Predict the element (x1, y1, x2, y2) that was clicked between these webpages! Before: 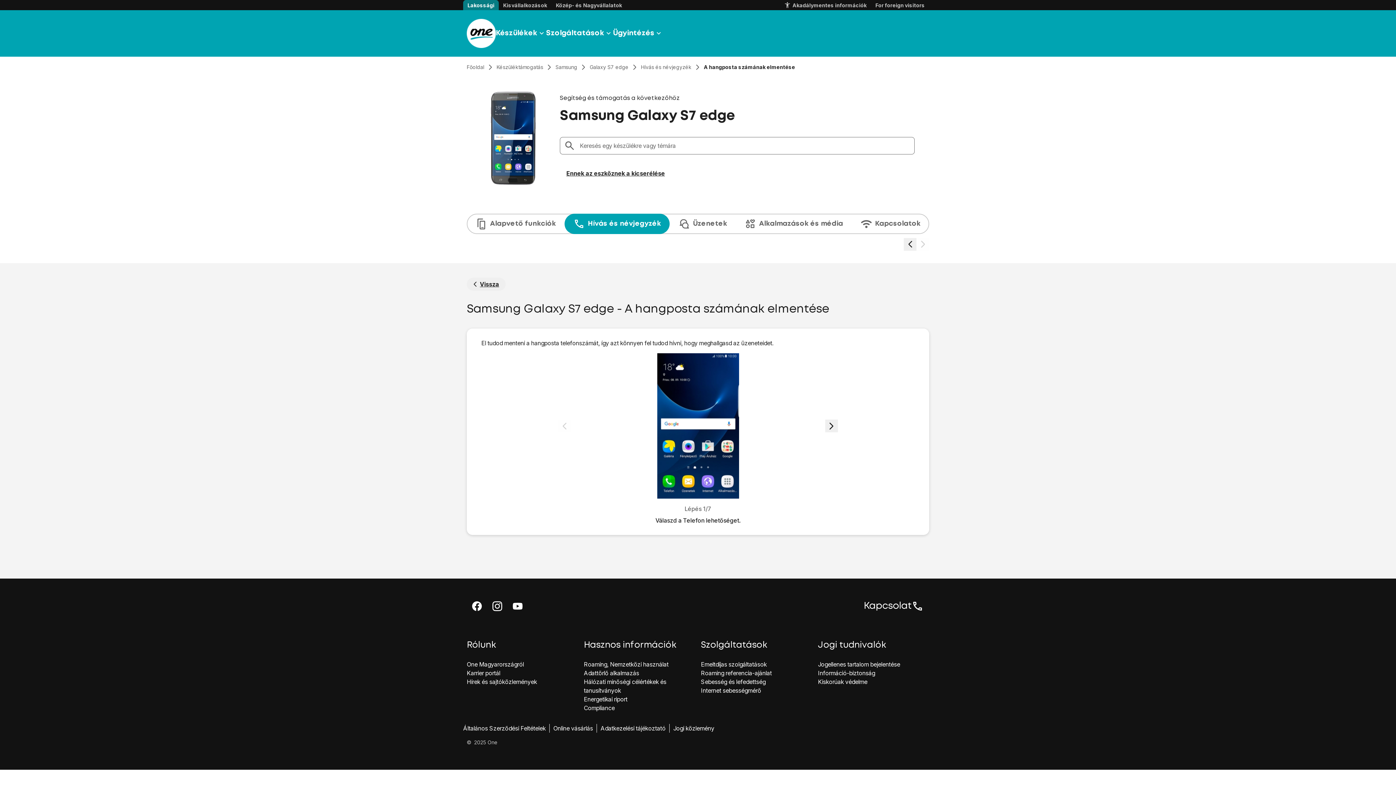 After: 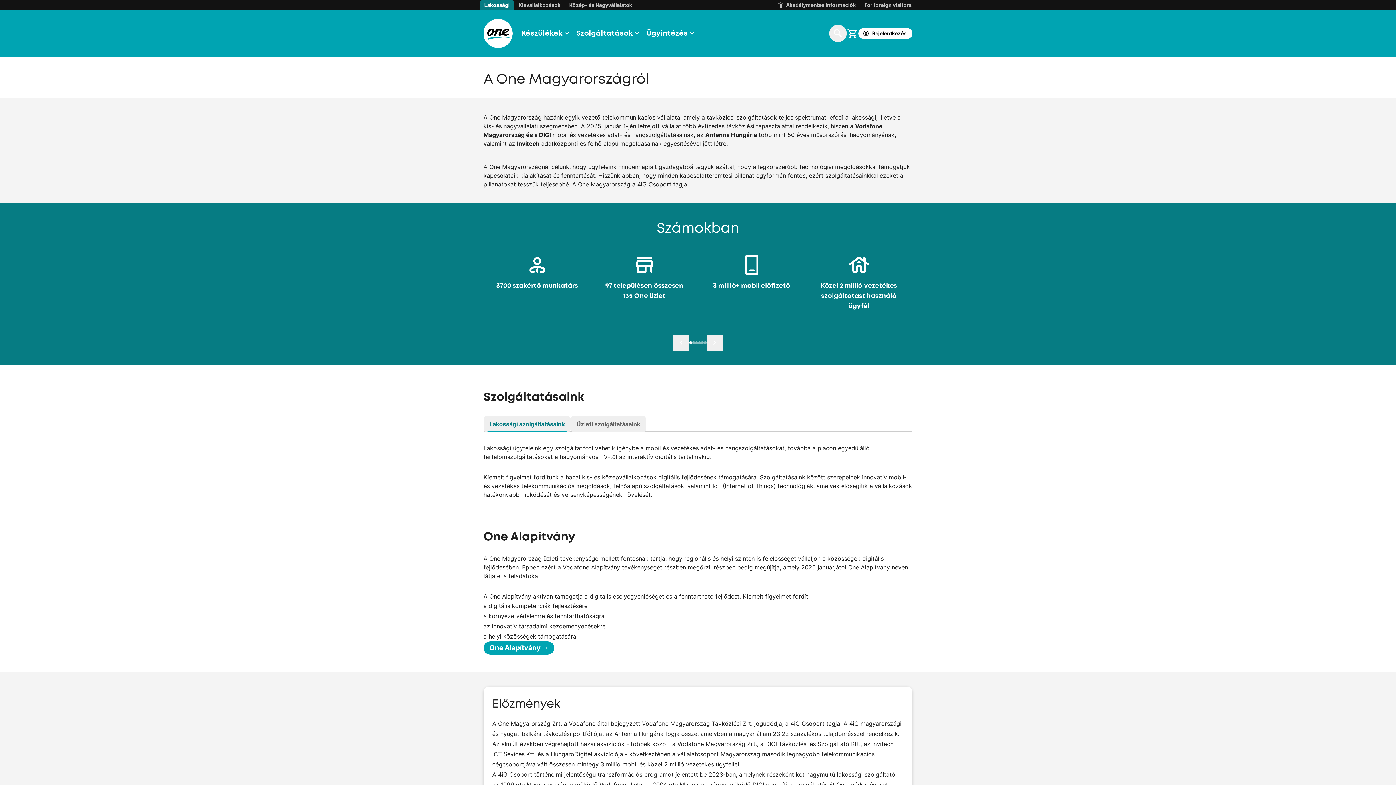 Action: bbox: (466, 661, 524, 668) label: One Magyar﻿országról